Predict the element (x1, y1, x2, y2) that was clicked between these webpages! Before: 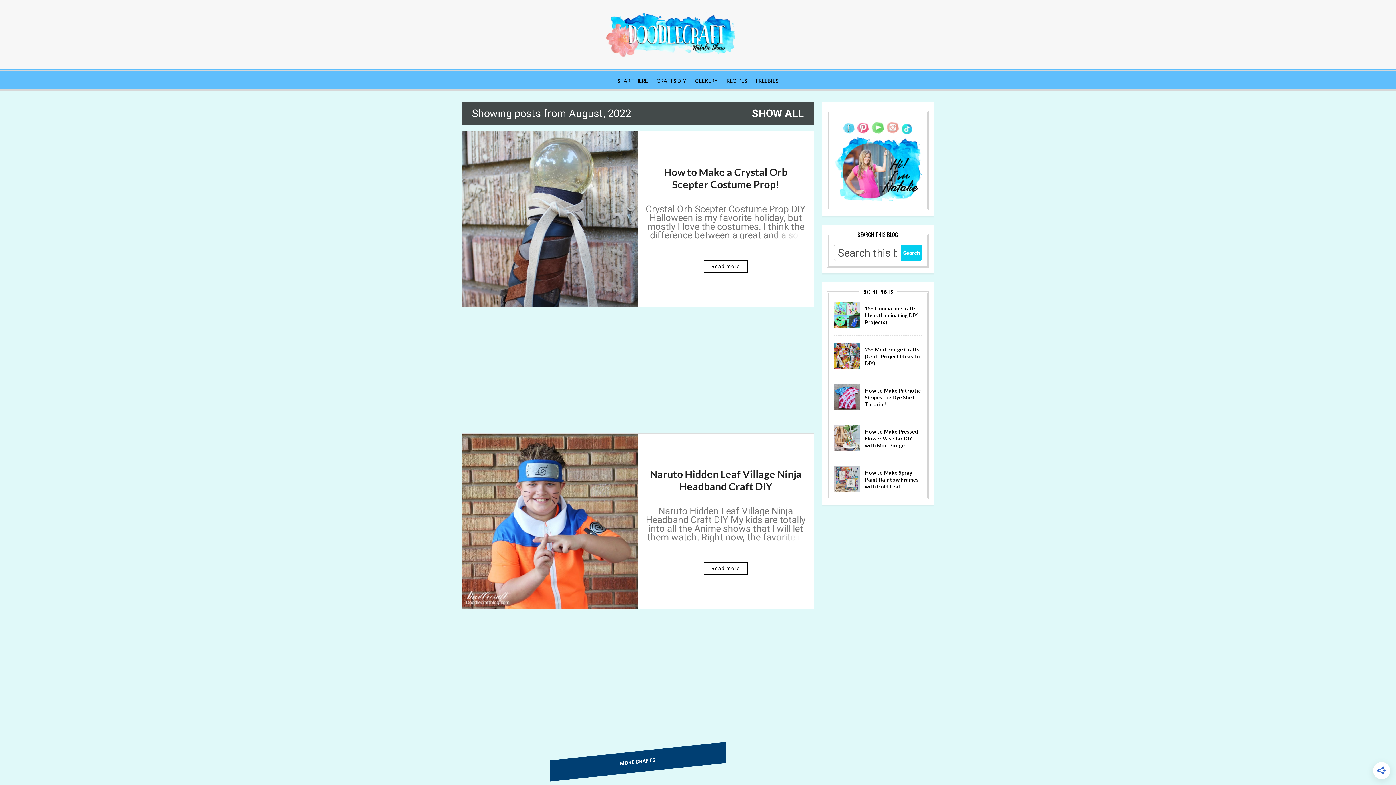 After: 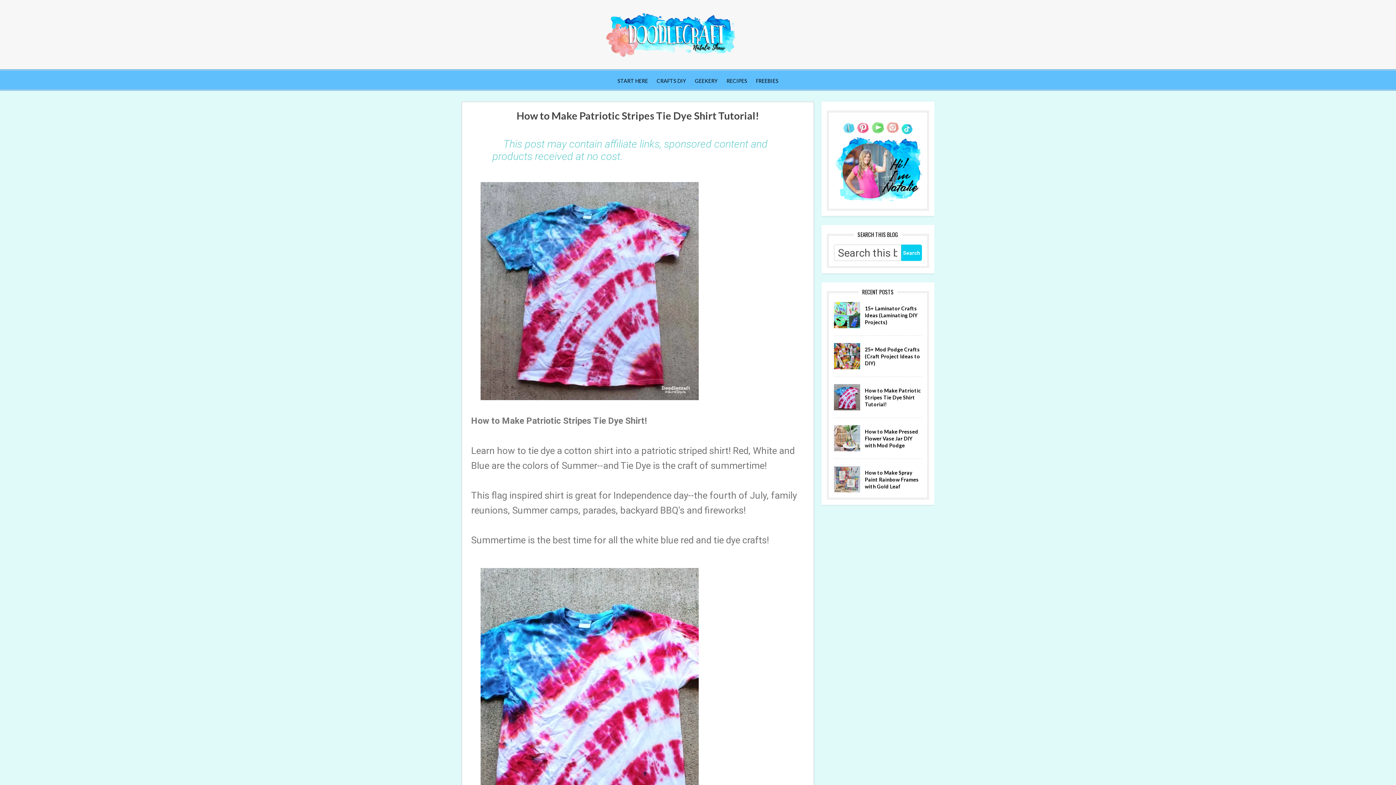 Action: bbox: (834, 384, 860, 410)